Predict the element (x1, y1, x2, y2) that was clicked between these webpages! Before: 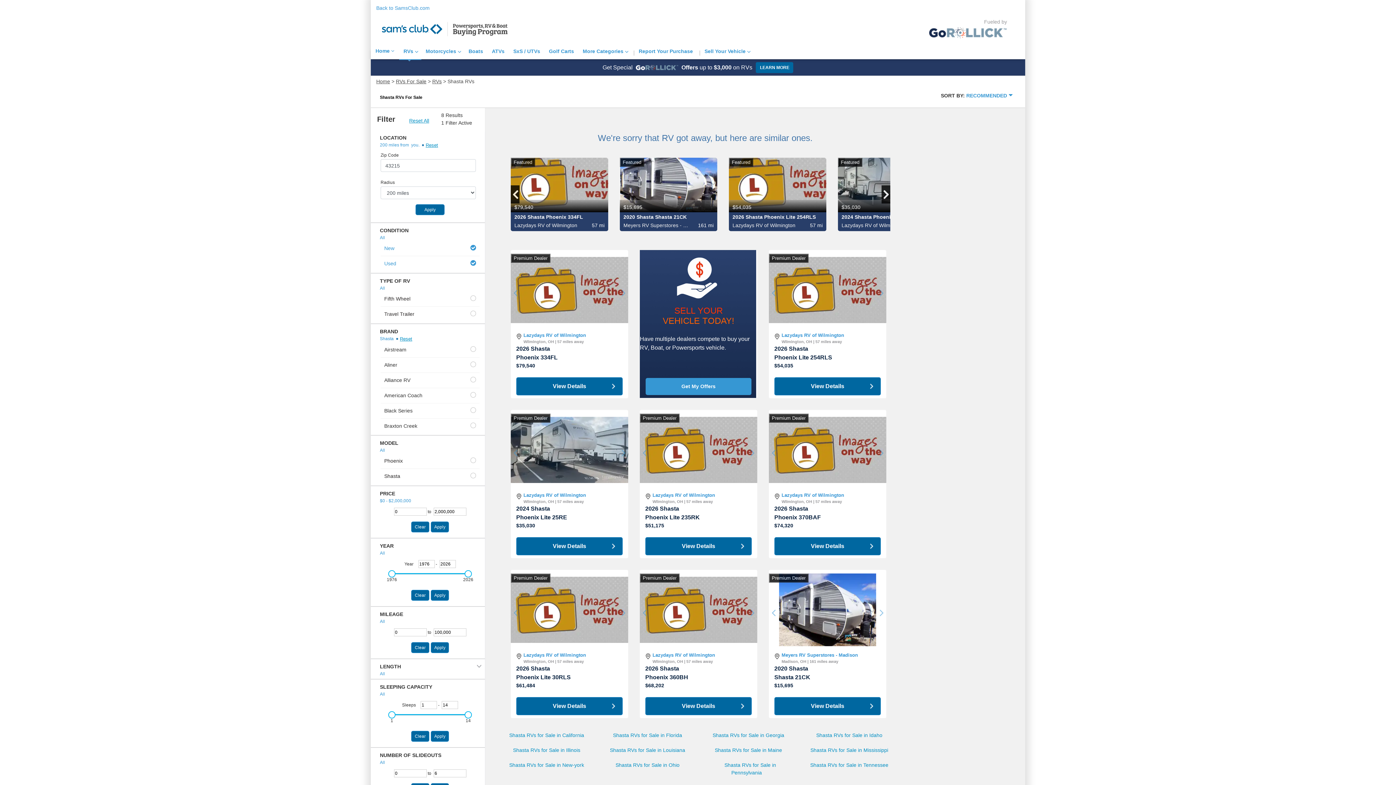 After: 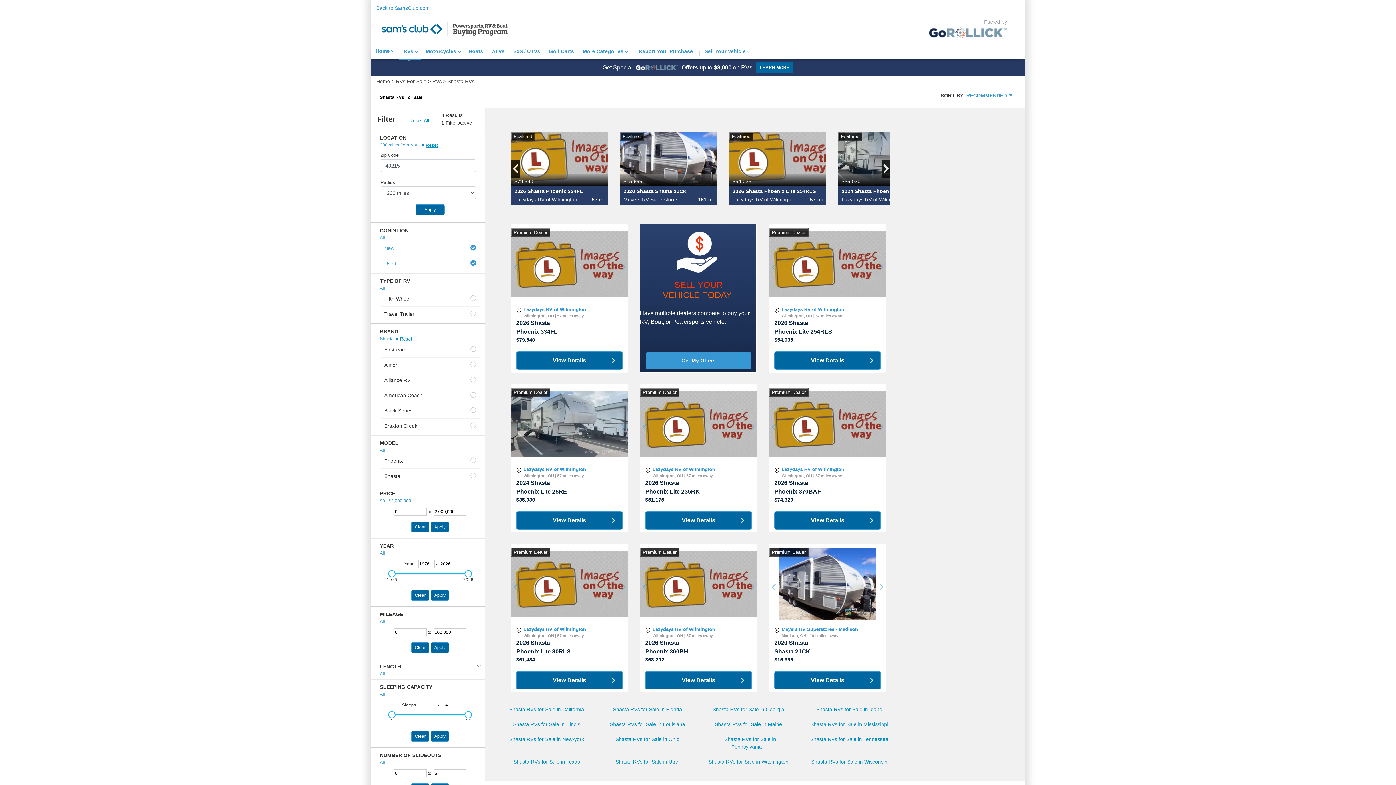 Action: bbox: (411, 642, 429, 653) label: Clear